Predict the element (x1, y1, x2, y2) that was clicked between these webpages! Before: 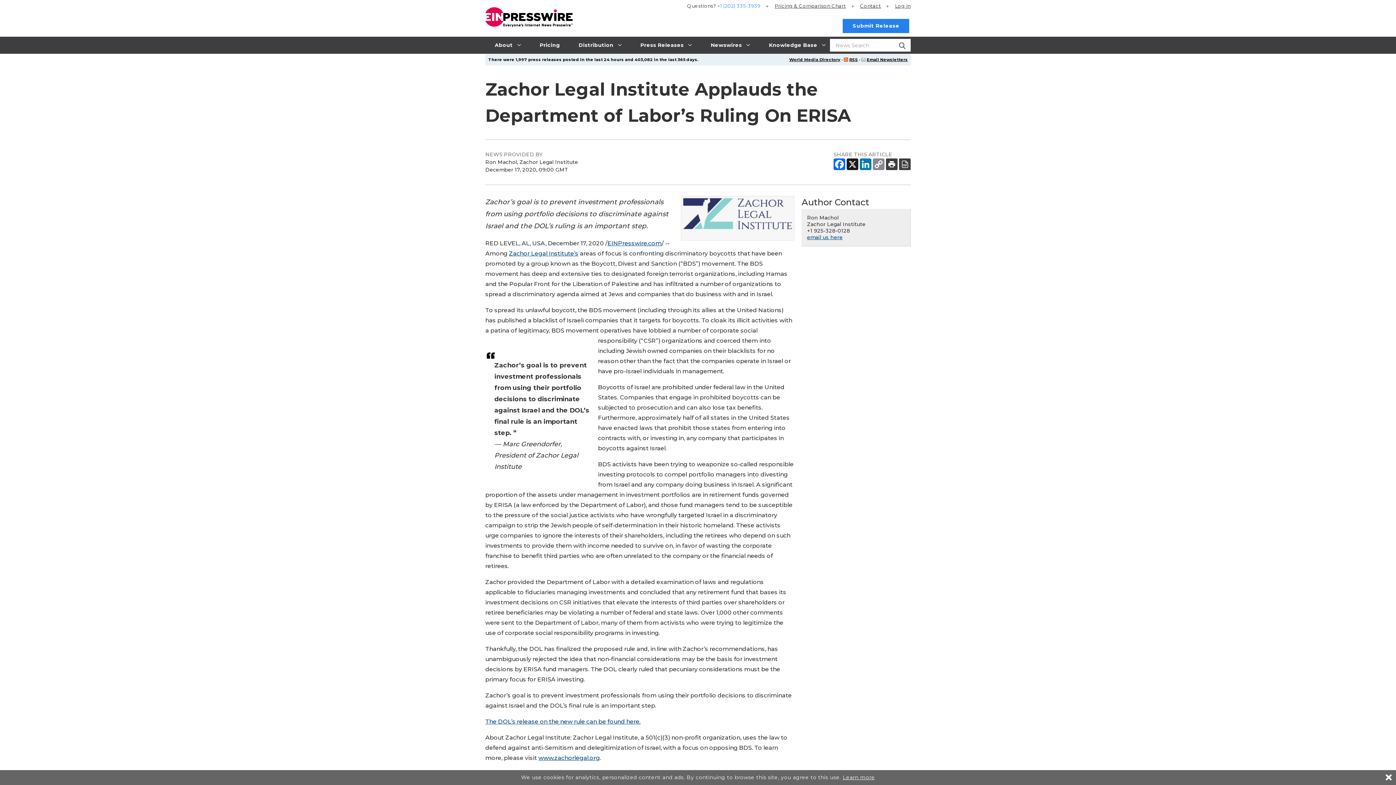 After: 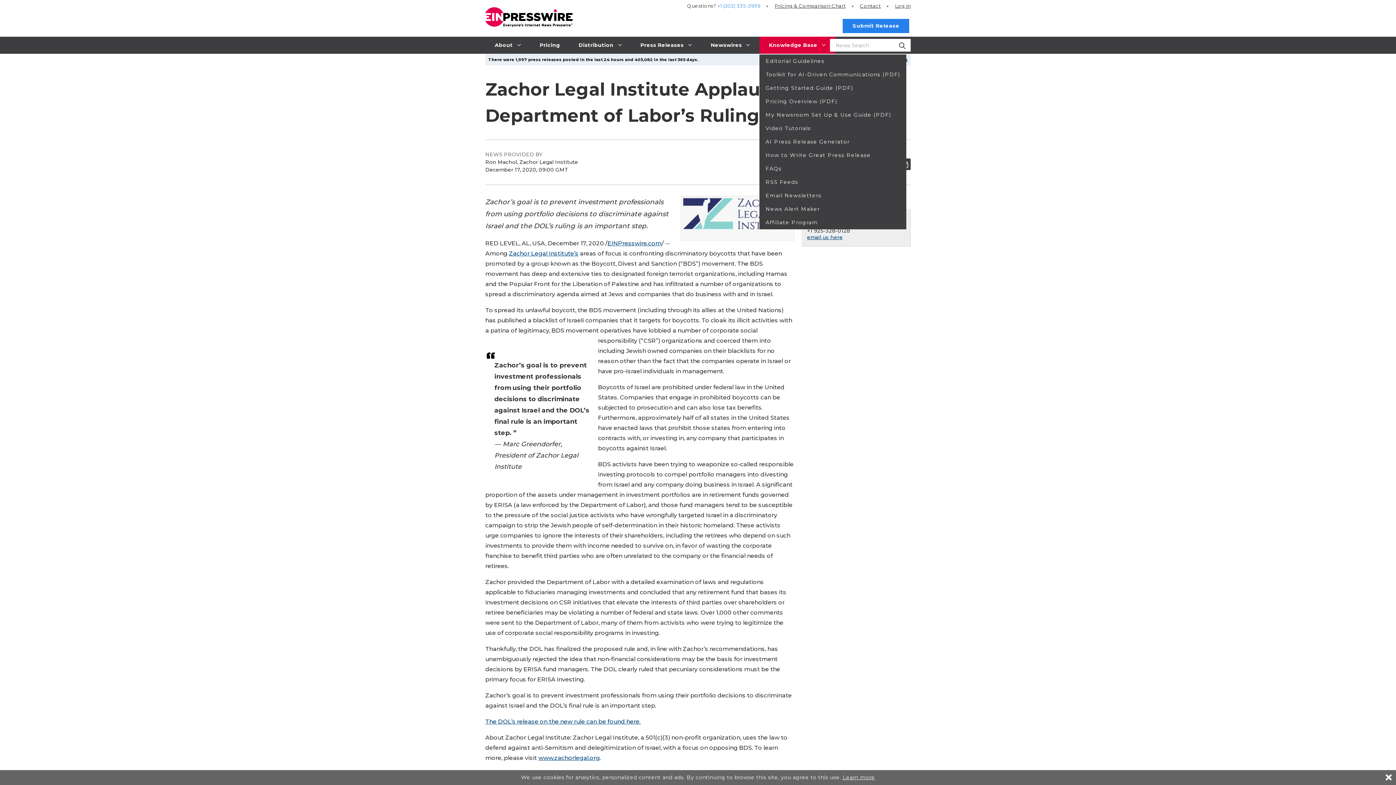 Action: bbox: (759, 36, 835, 53) label: Knowledge Base 